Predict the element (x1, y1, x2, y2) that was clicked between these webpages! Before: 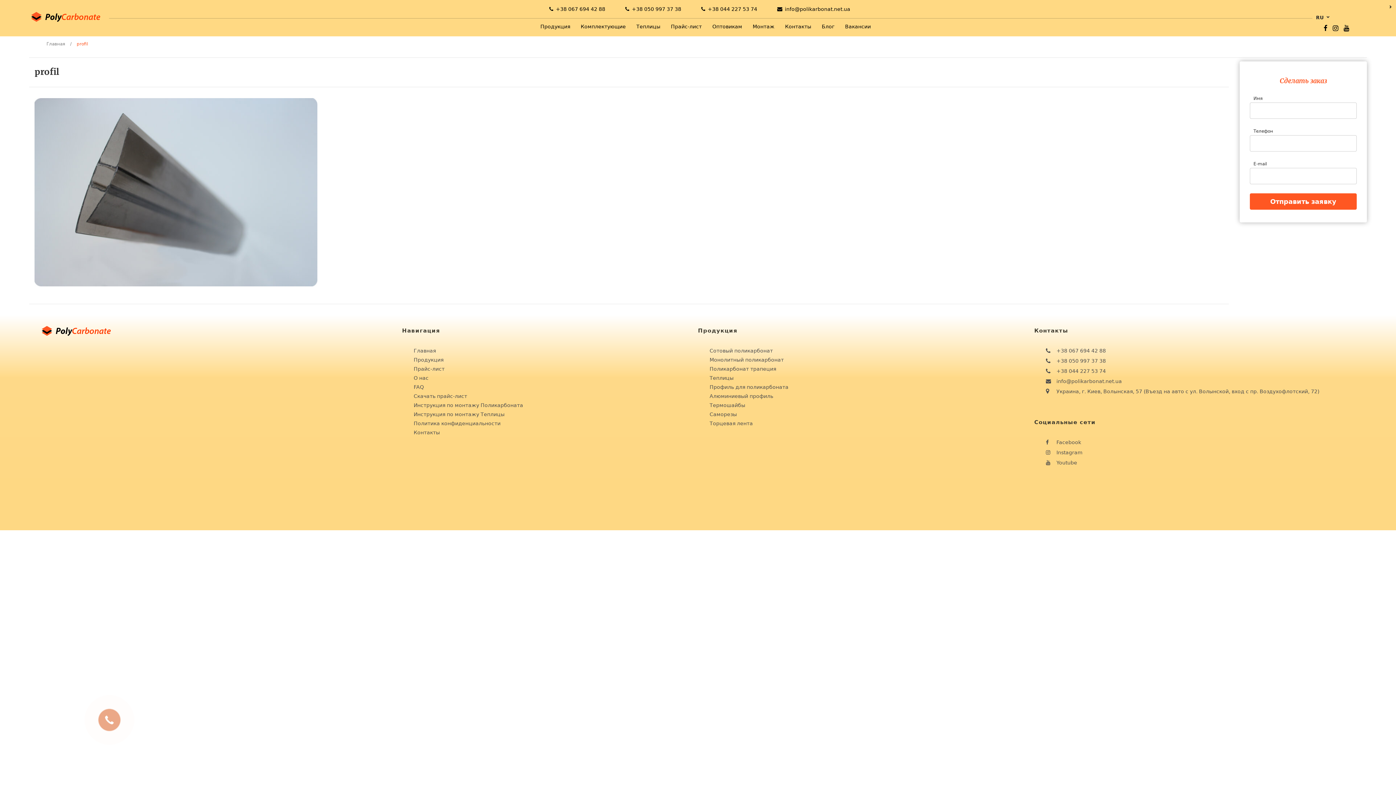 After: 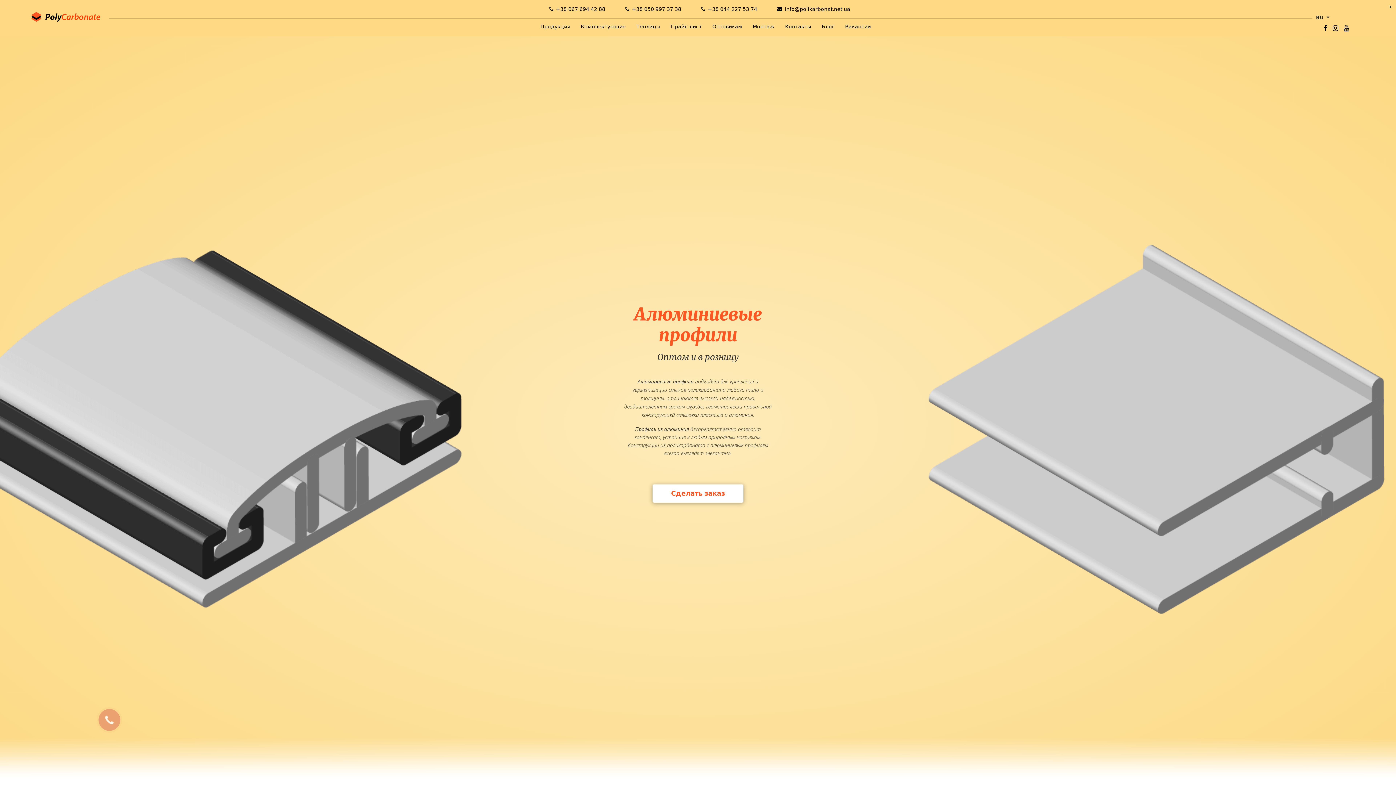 Action: bbox: (709, 393, 773, 399) label: Алюминиевый профиль